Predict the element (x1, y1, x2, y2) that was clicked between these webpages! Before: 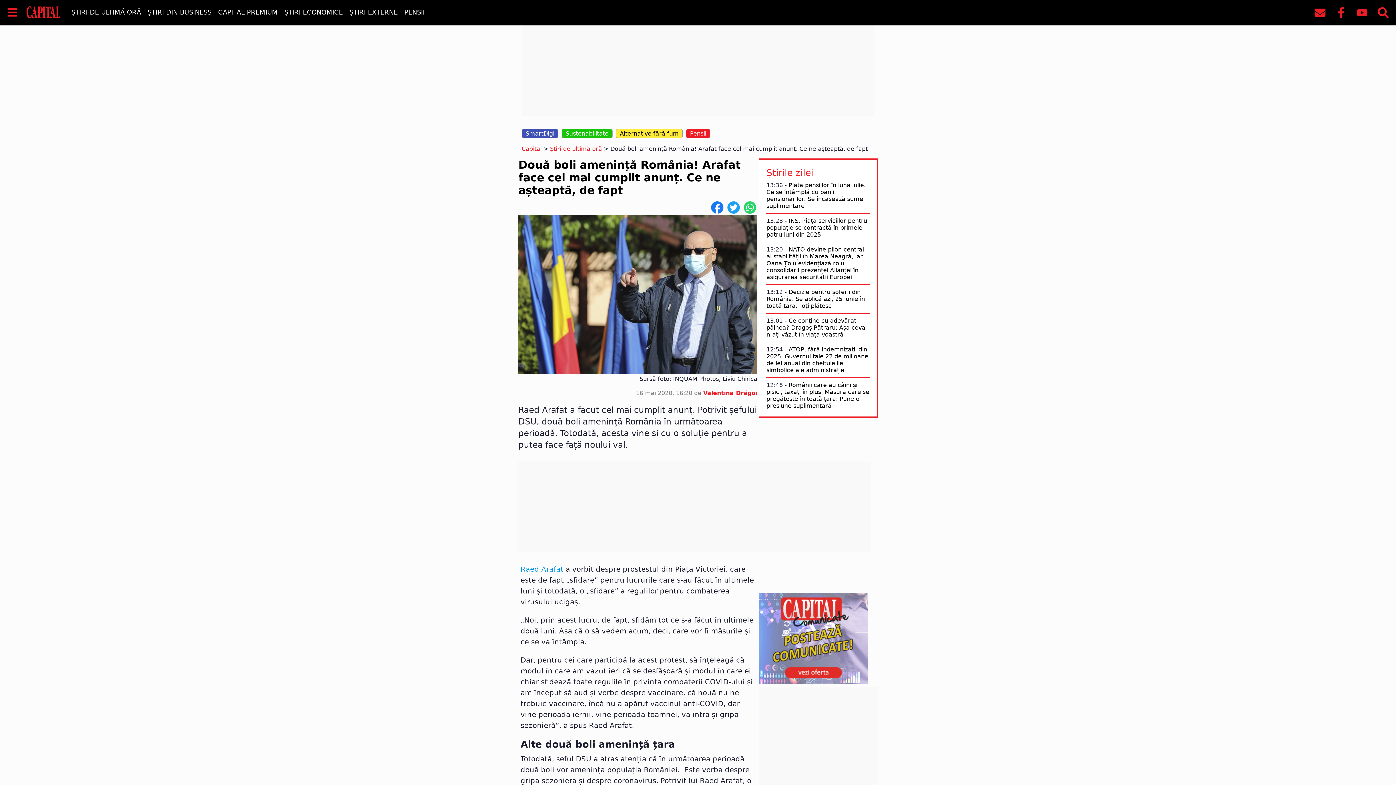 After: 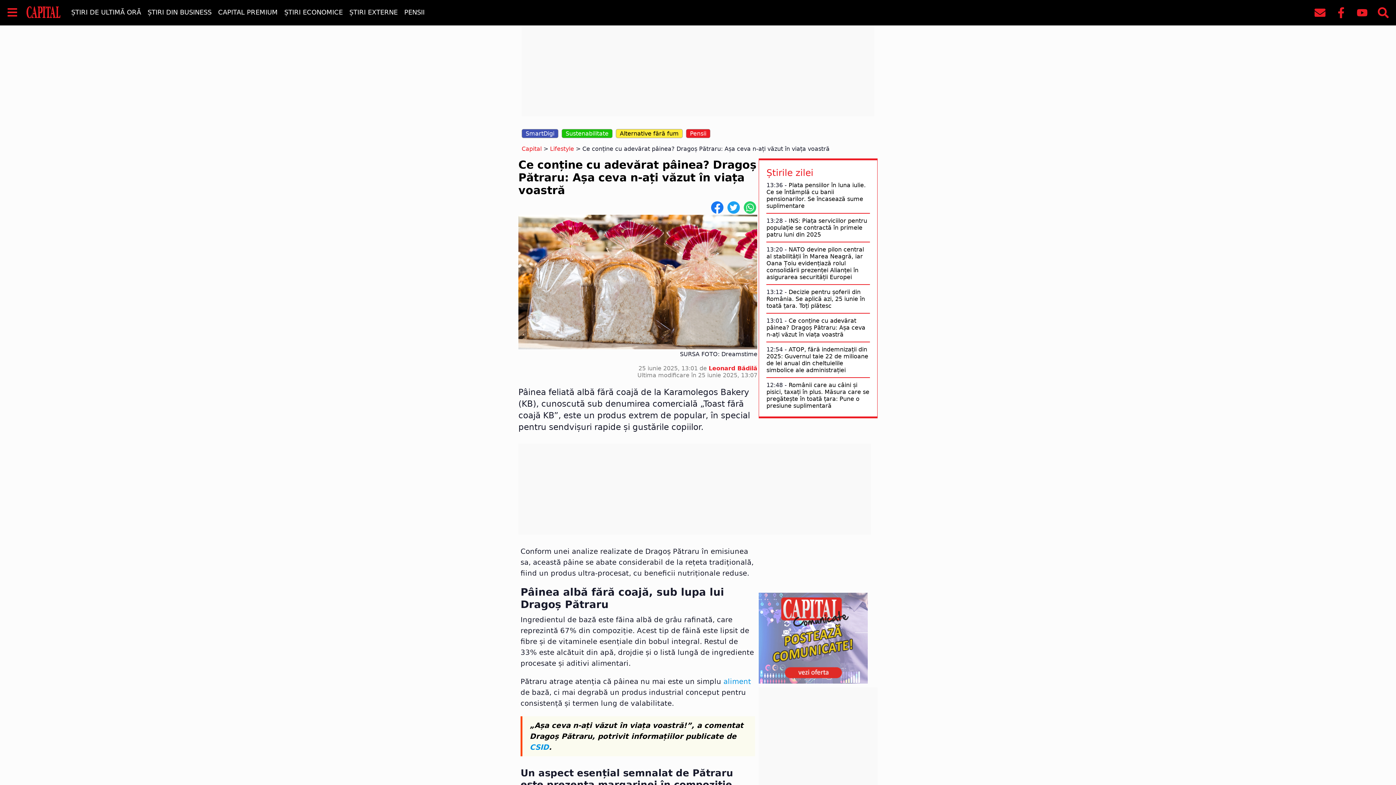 Action: bbox: (766, 317, 865, 338) label: Ce conține cu adevărat pâinea? Dragoș Pătraru: Așa ceva n-ați văzut în viața voastră